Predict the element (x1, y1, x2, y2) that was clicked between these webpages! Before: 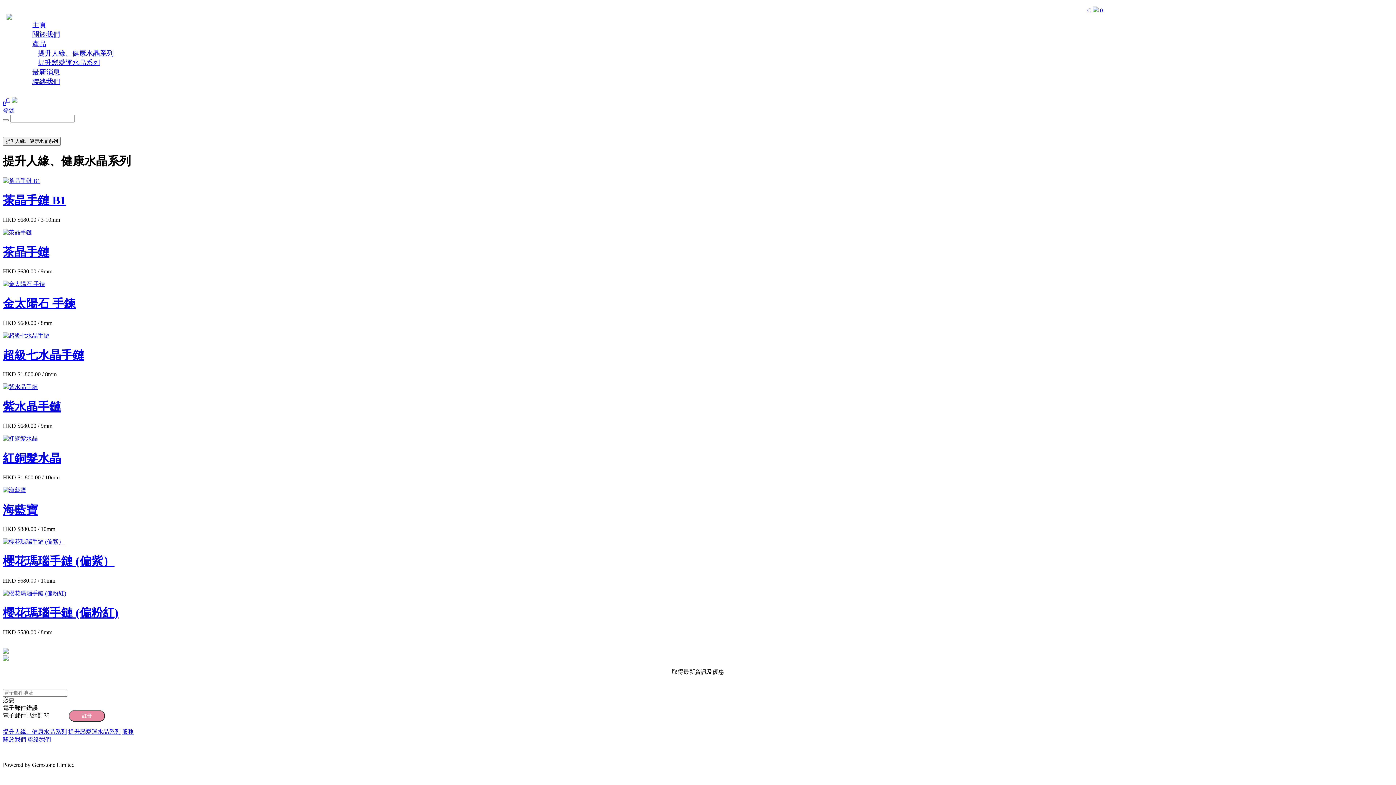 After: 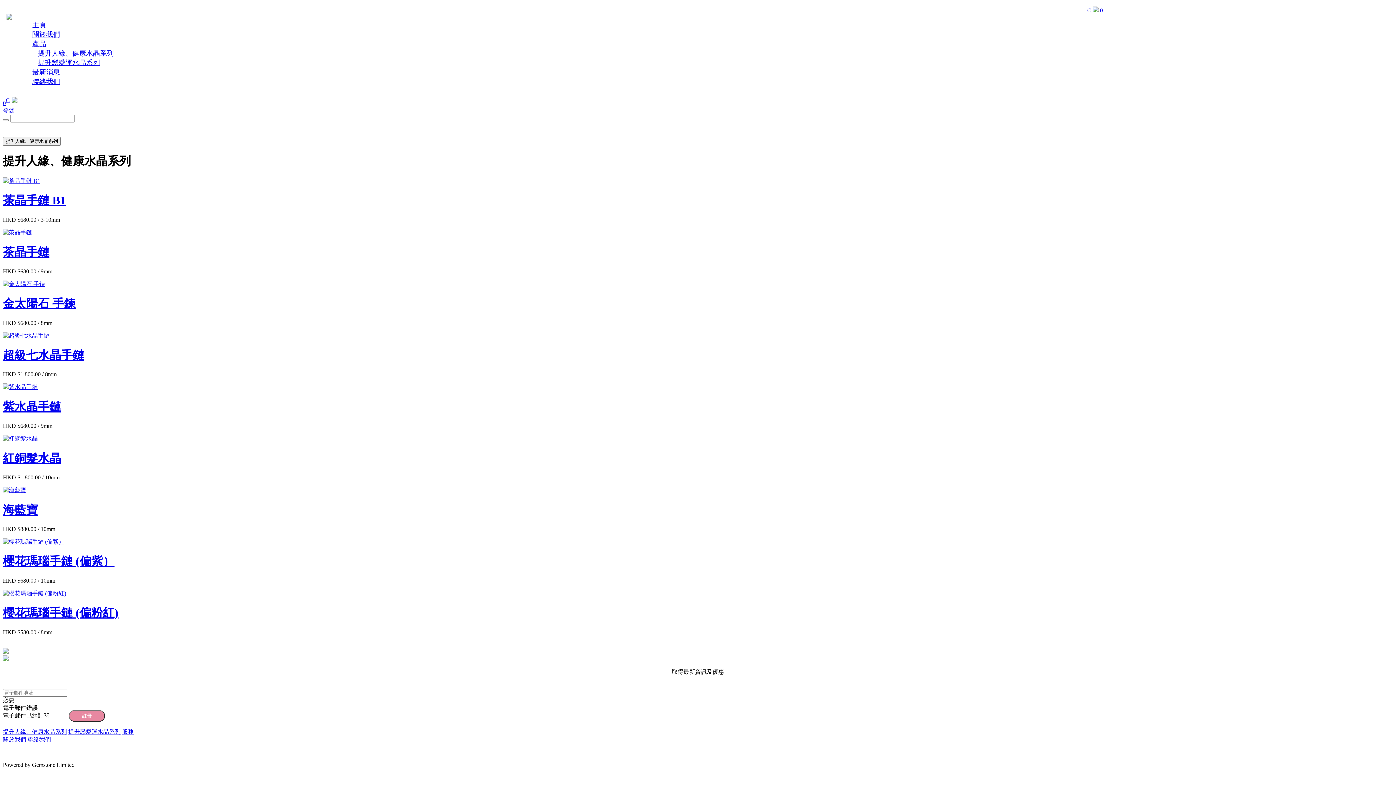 Action: label: C bbox: (1087, 7, 1091, 13)